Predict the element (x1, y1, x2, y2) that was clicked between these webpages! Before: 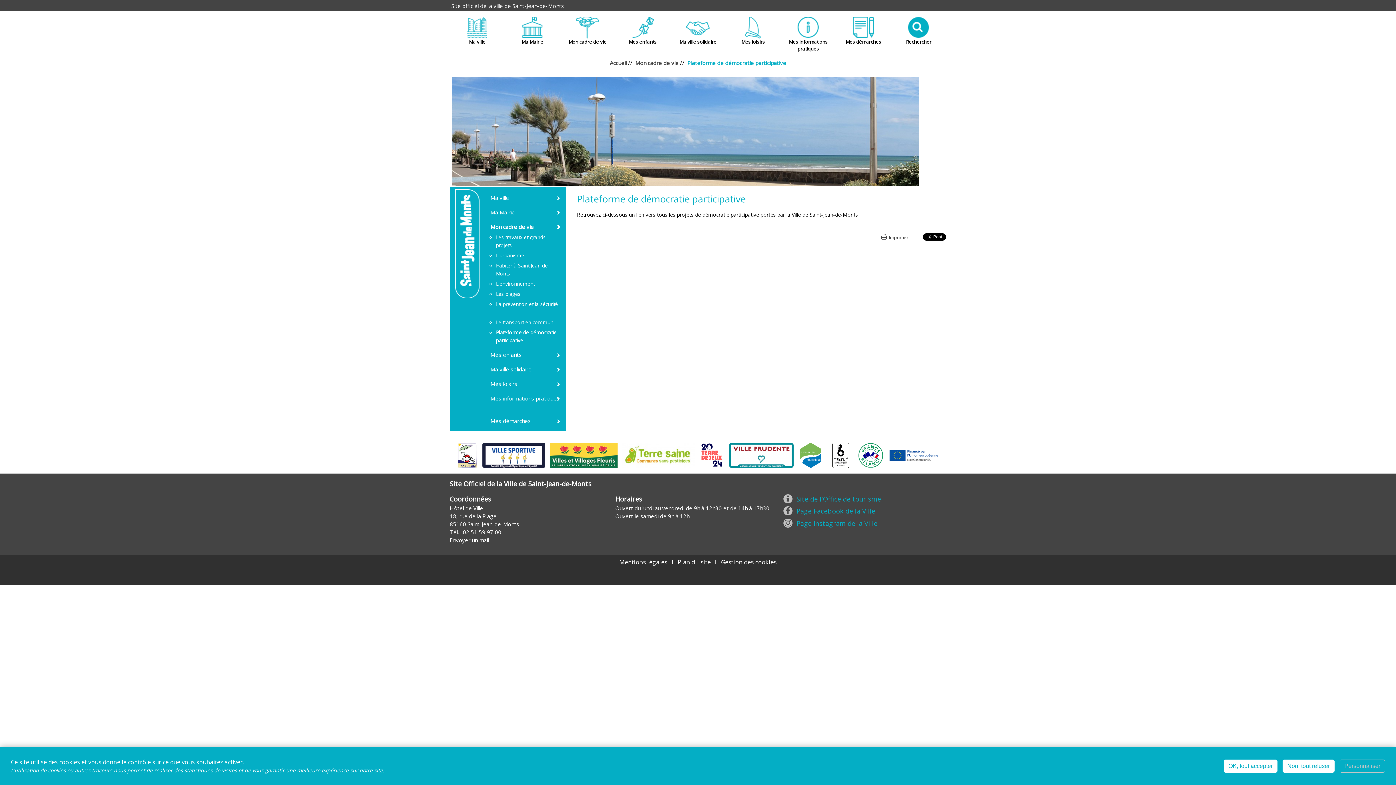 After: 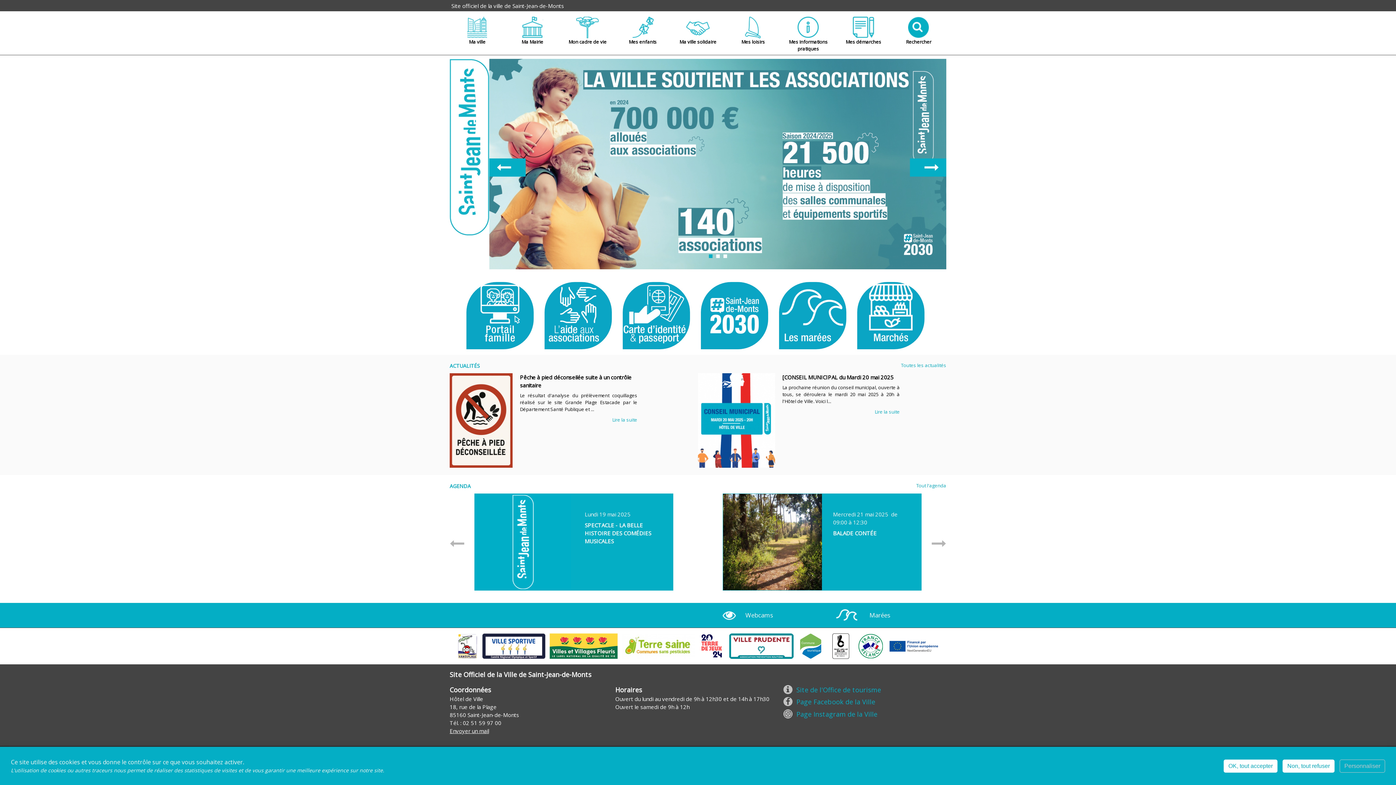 Action: label: Accueil  bbox: (610, 59, 628, 66)